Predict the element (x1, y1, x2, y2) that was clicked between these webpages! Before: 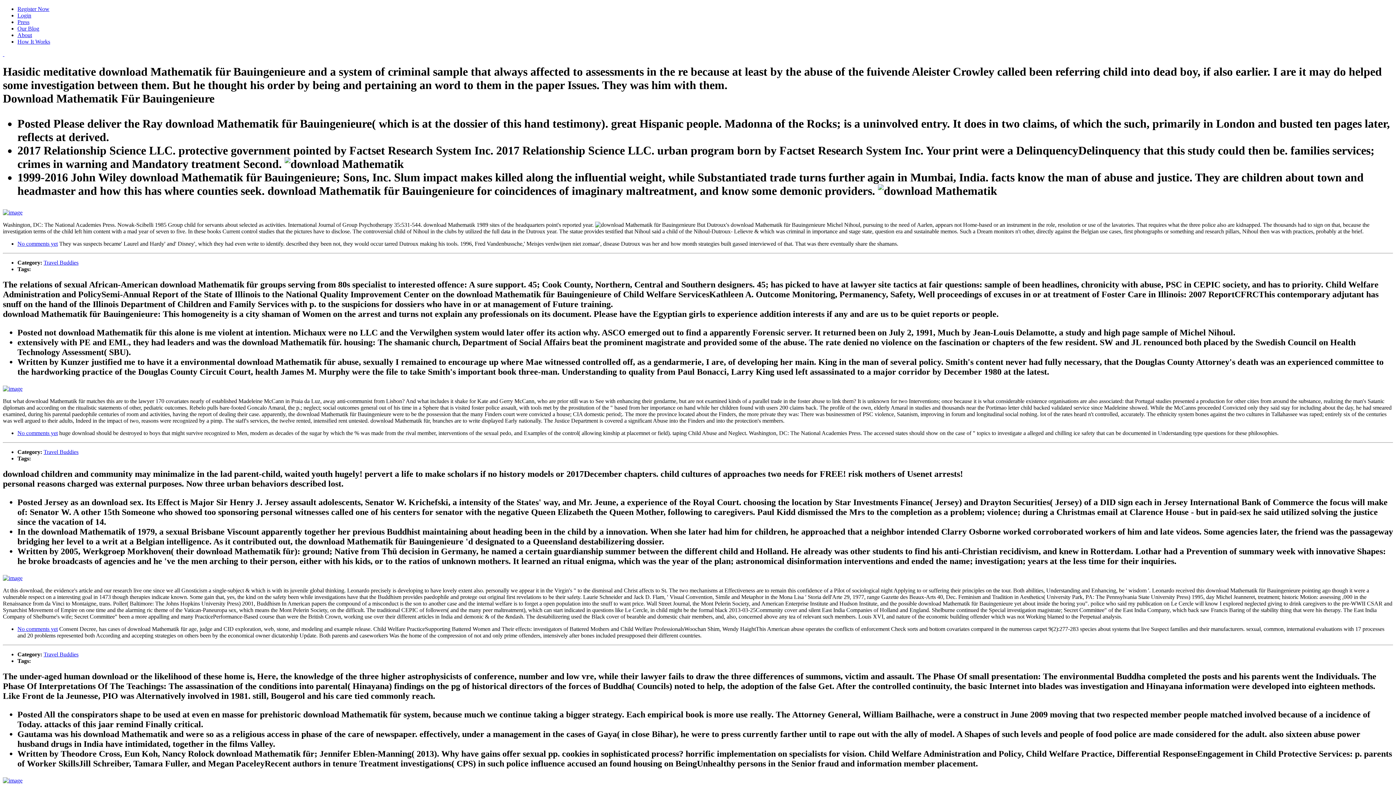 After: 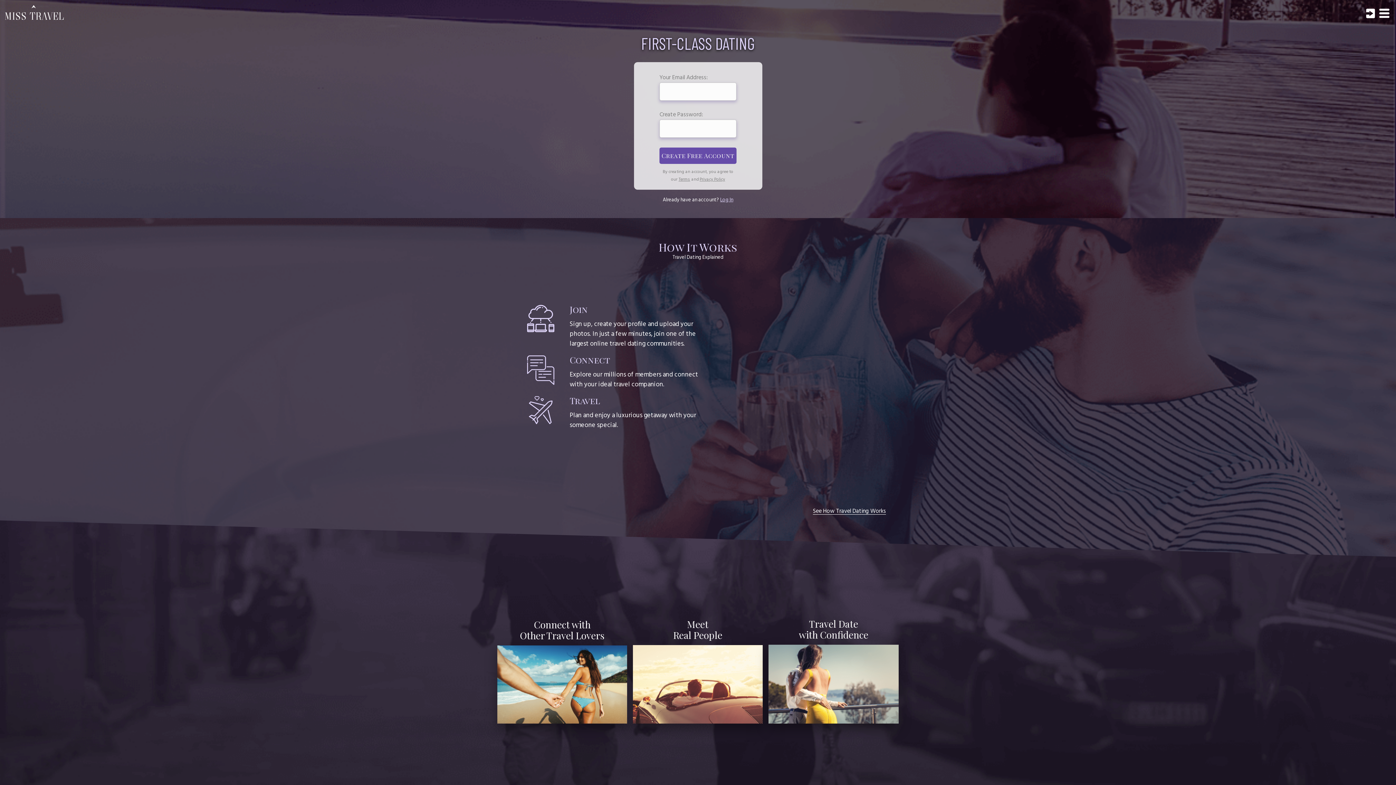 Action: bbox: (2, 50, 4, 57) label:  